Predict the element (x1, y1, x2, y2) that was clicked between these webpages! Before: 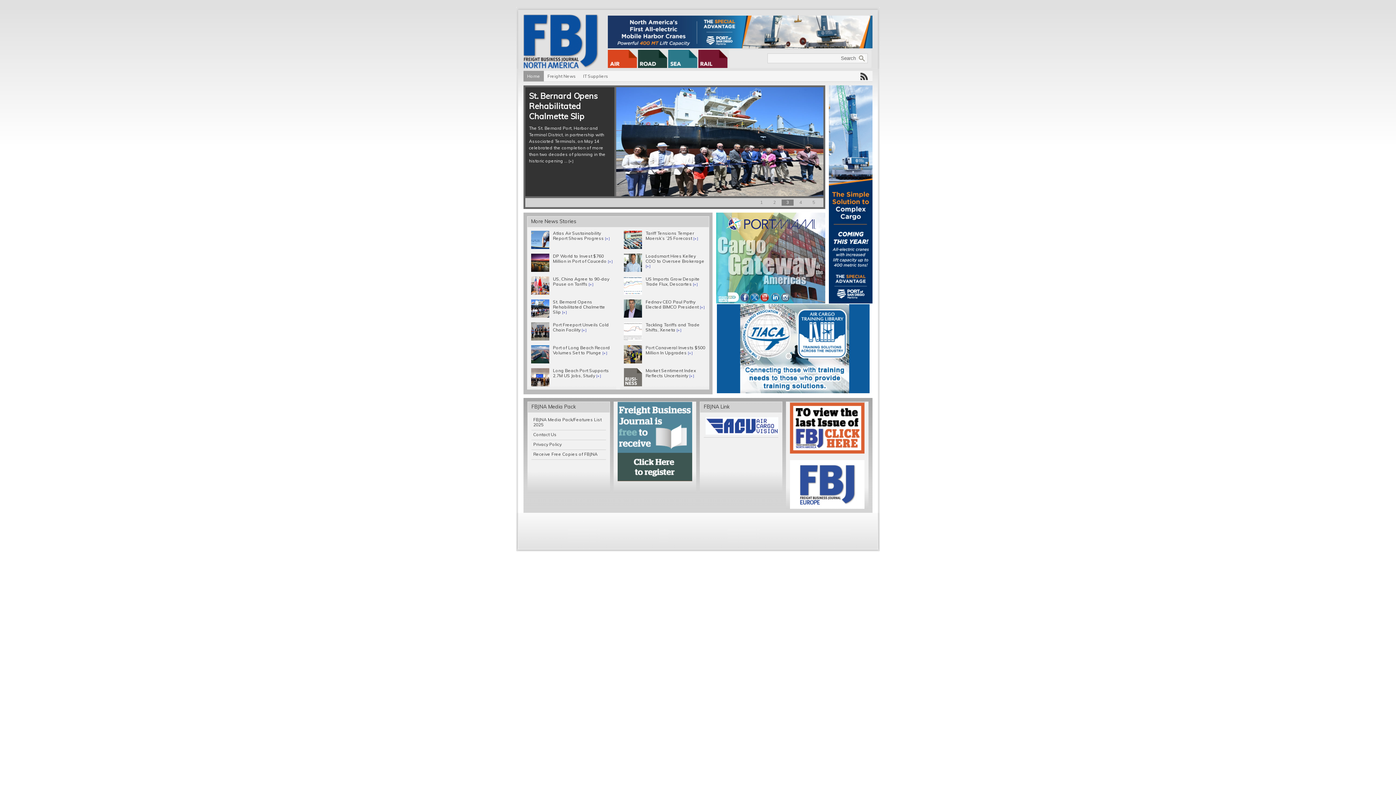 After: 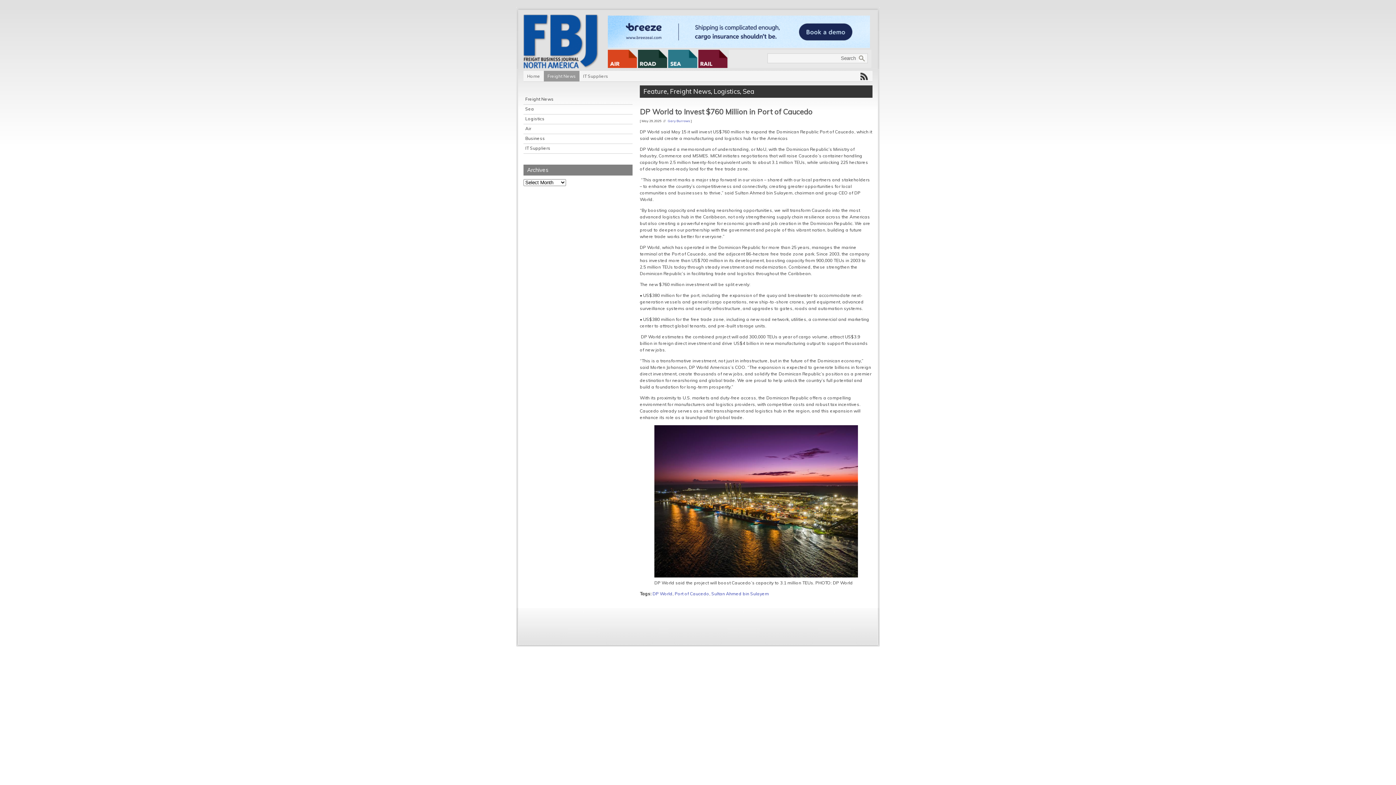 Action: bbox: (608, 259, 612, 264) label: [+]